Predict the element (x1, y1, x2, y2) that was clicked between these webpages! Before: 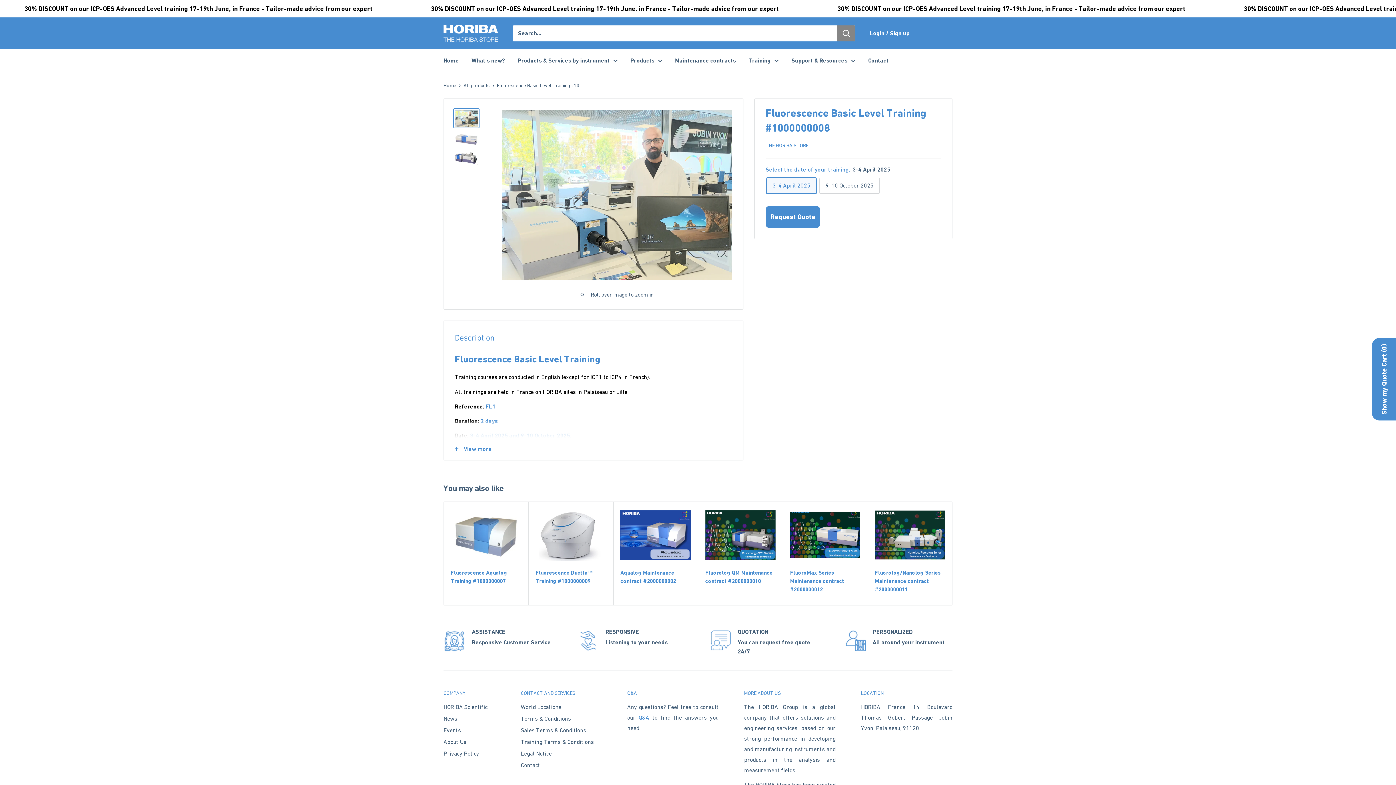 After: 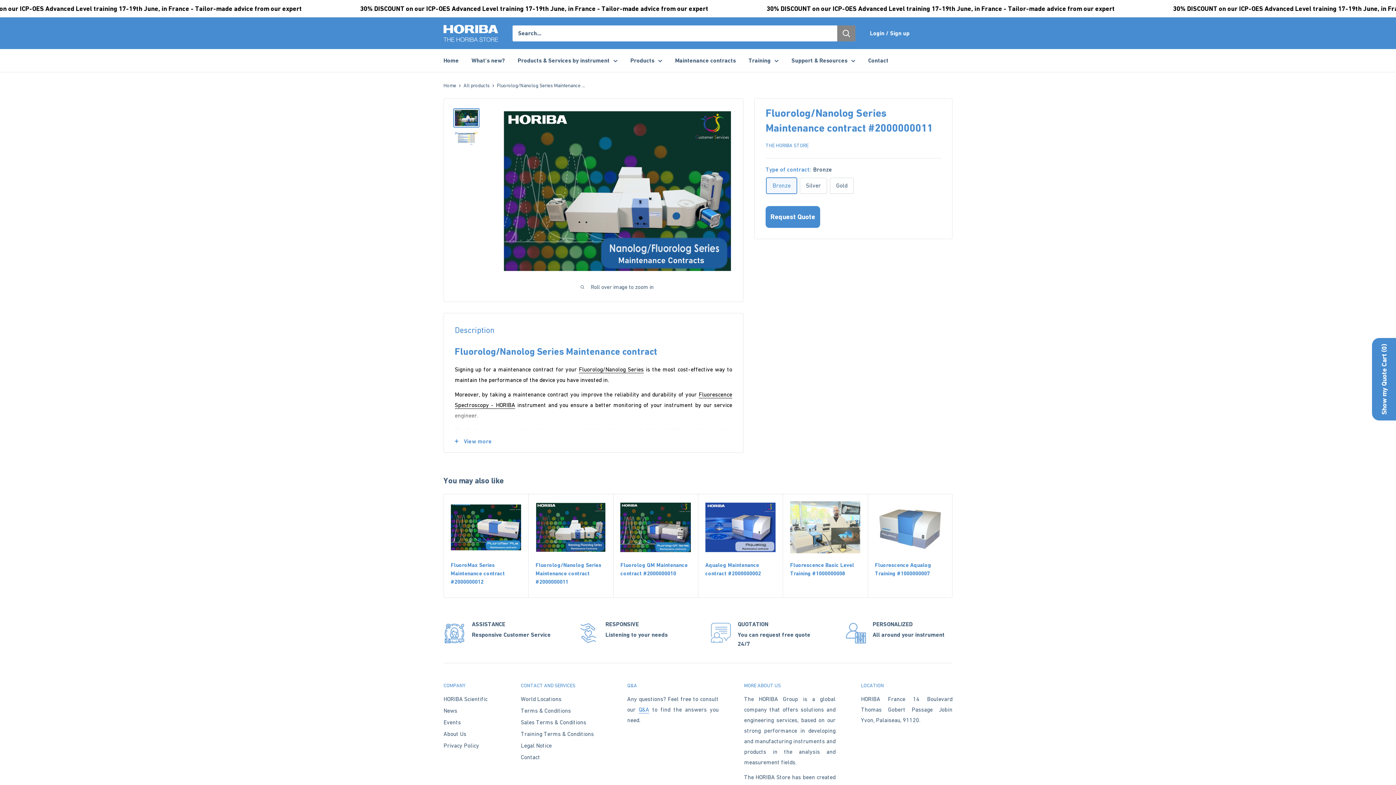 Action: bbox: (875, 508, 945, 561)